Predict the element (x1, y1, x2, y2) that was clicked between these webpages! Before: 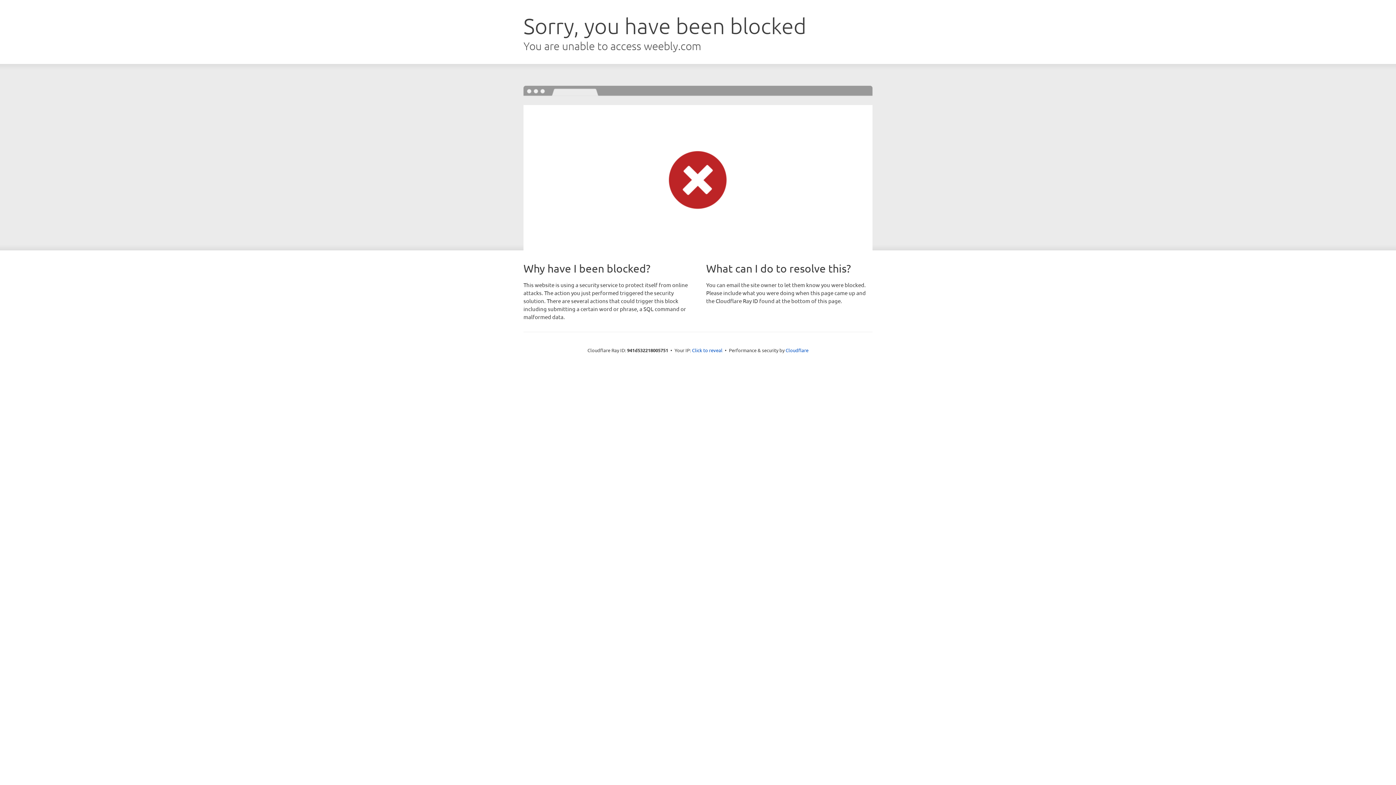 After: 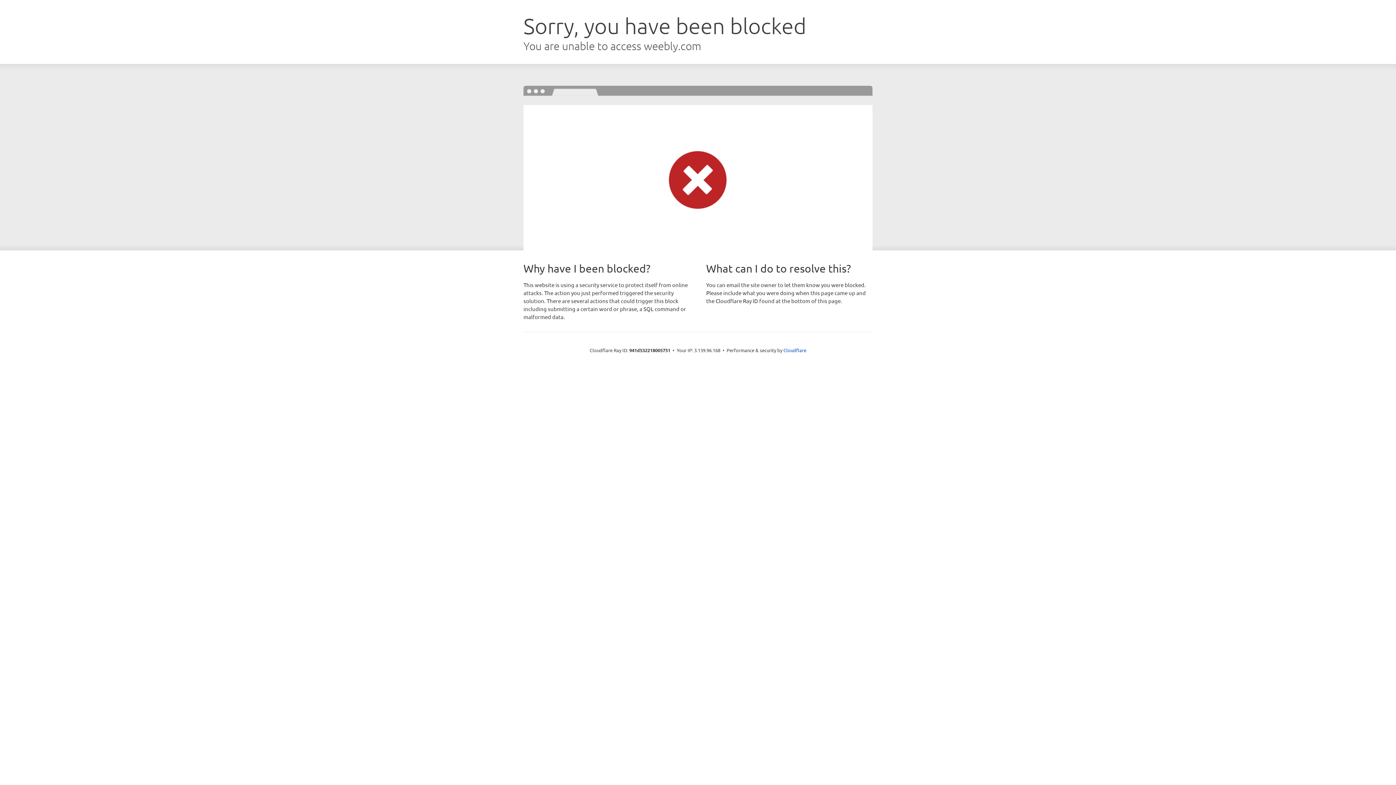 Action: label: Click to reveal bbox: (692, 346, 722, 353)